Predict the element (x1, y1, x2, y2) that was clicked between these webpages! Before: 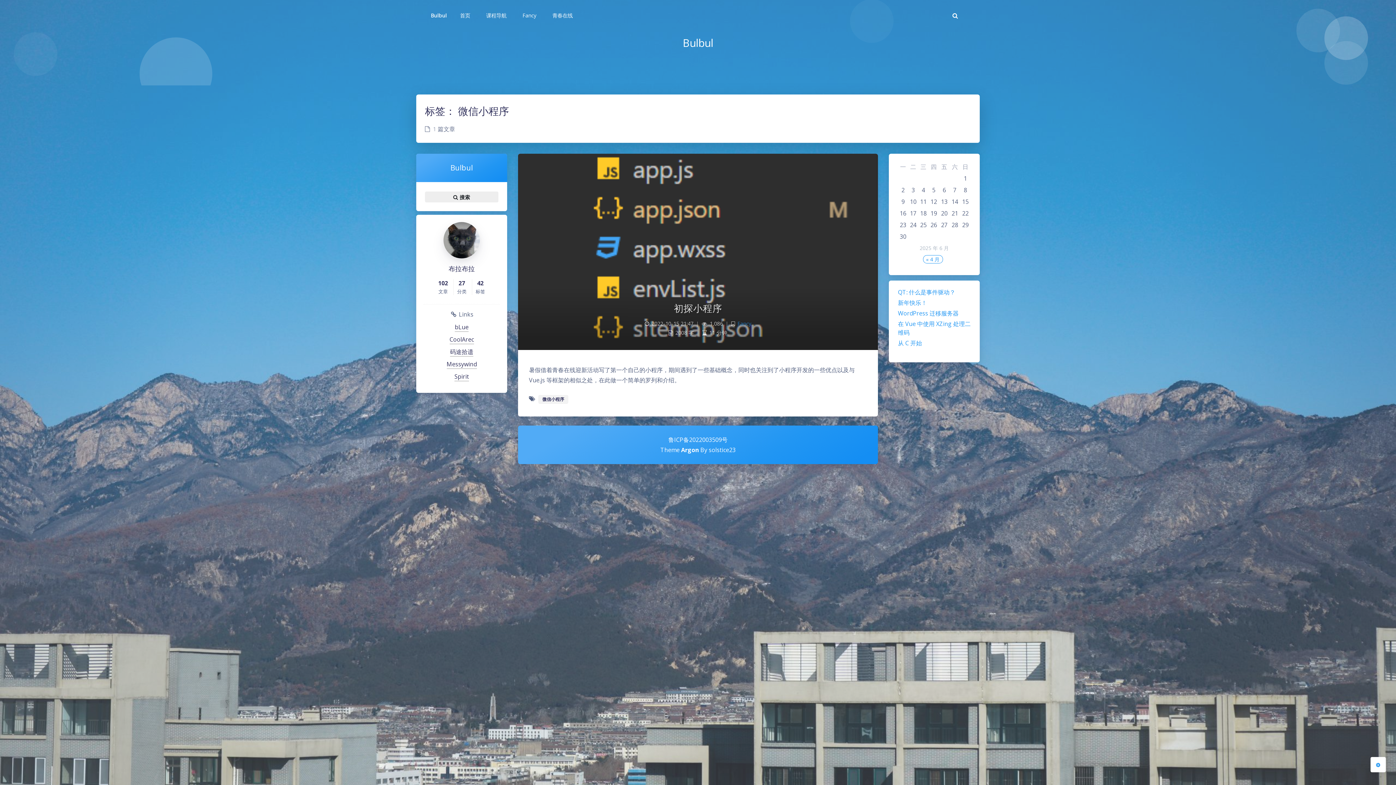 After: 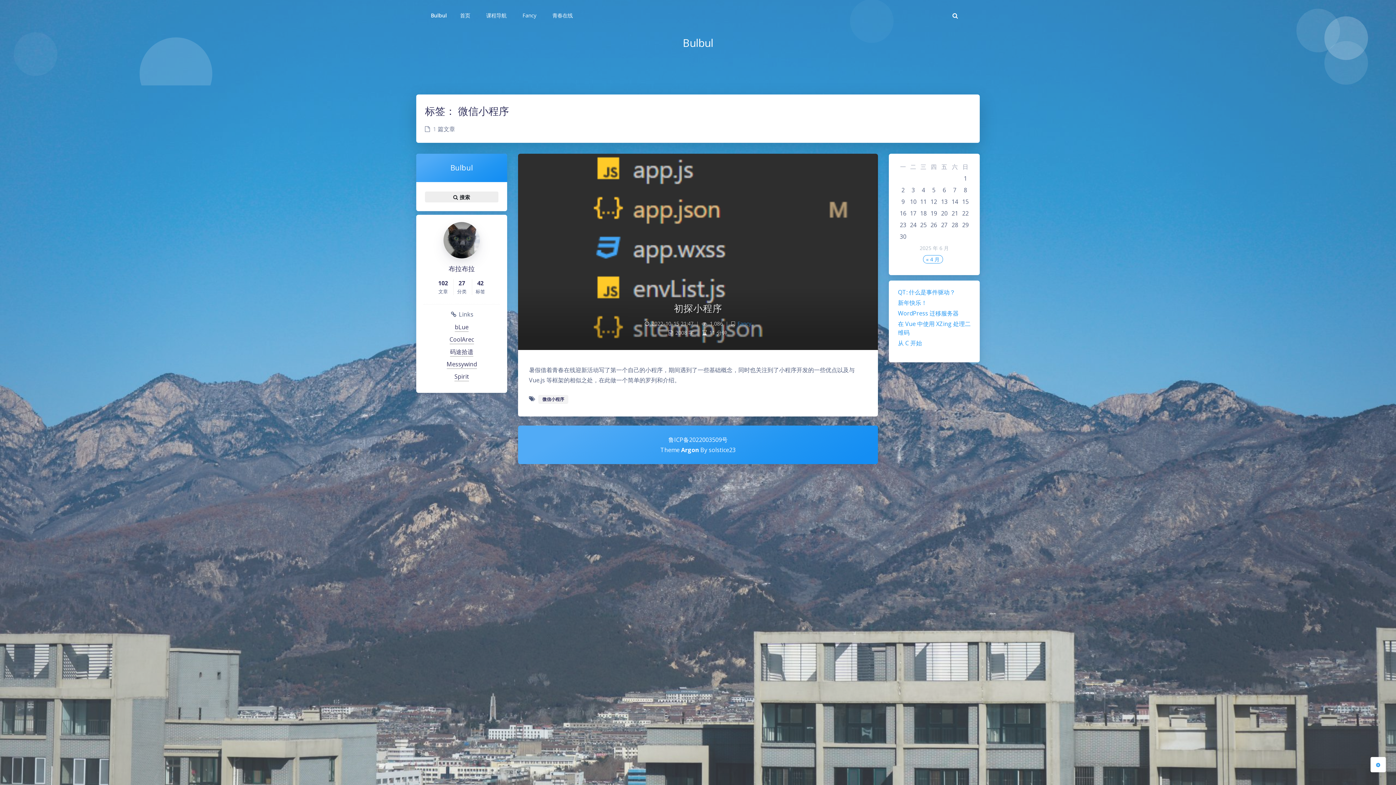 Action: label: Messywind bbox: (446, 360, 476, 369)